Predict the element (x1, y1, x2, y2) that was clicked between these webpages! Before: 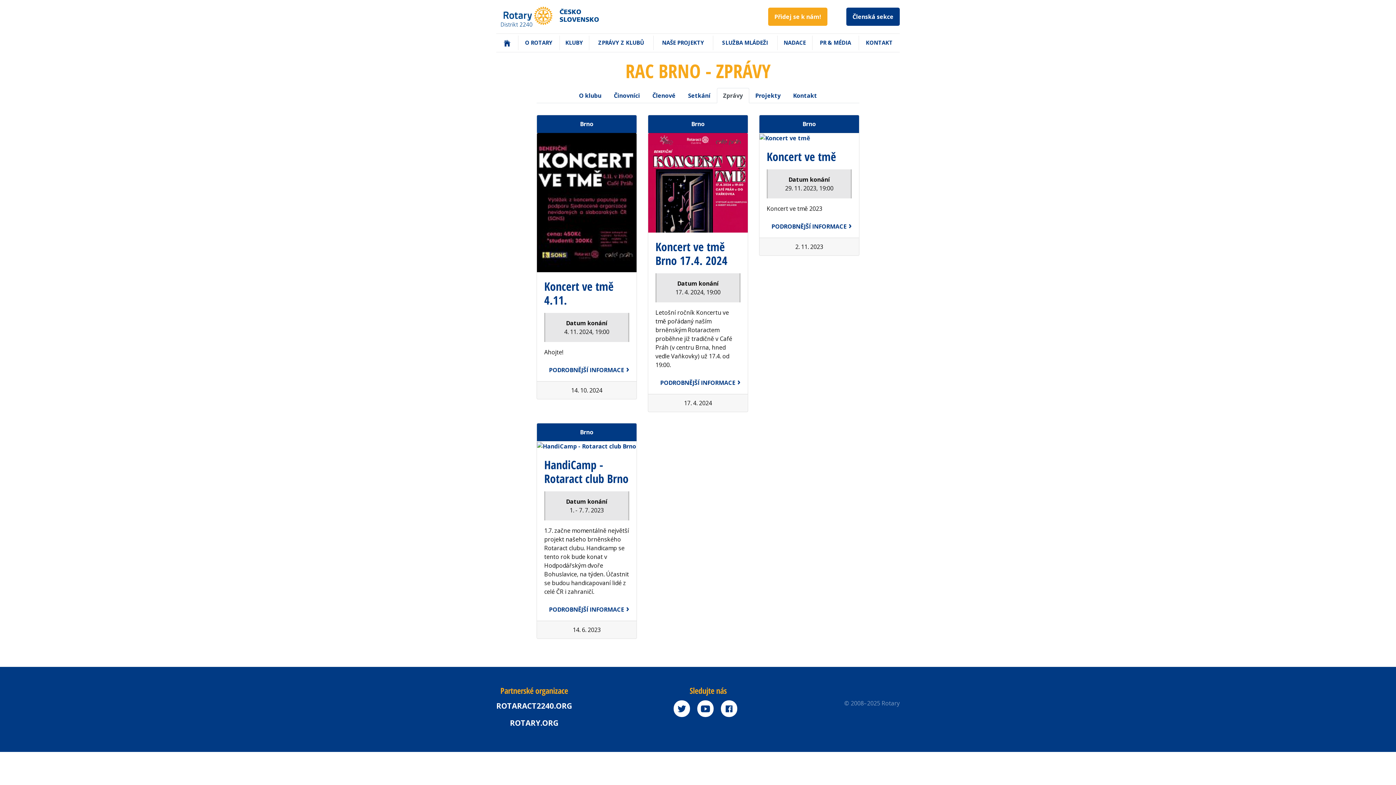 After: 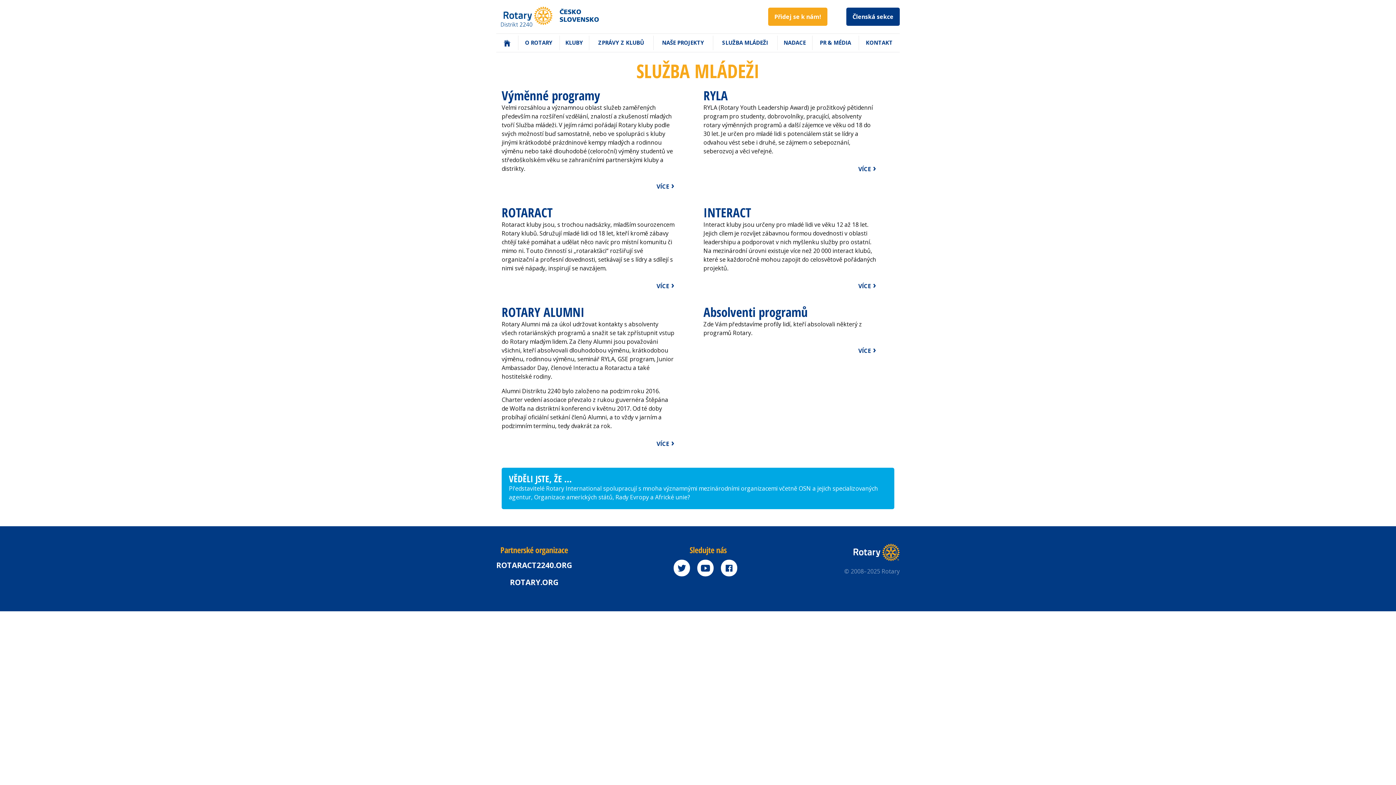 Action: label: SLUŽBA MLÁDEŽI bbox: (713, 35, 777, 49)